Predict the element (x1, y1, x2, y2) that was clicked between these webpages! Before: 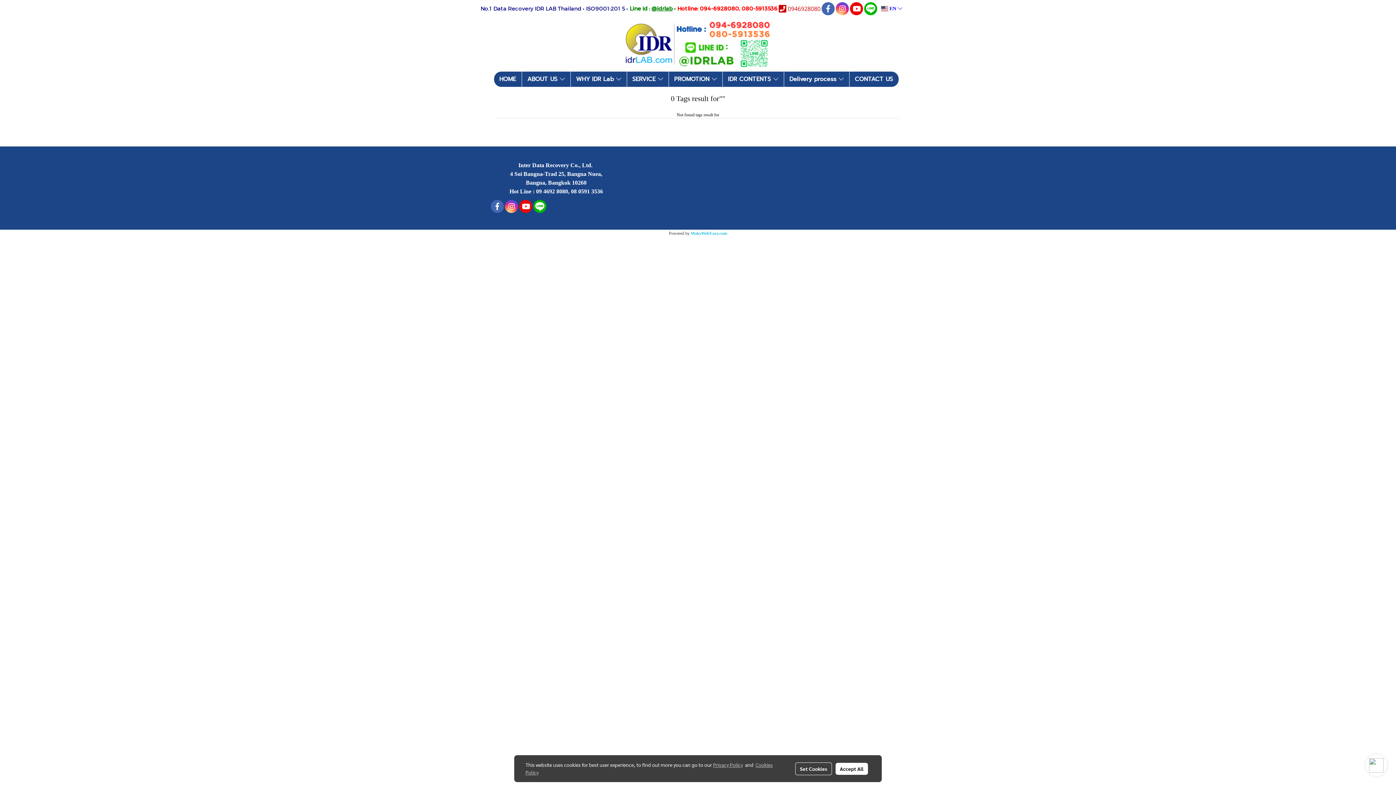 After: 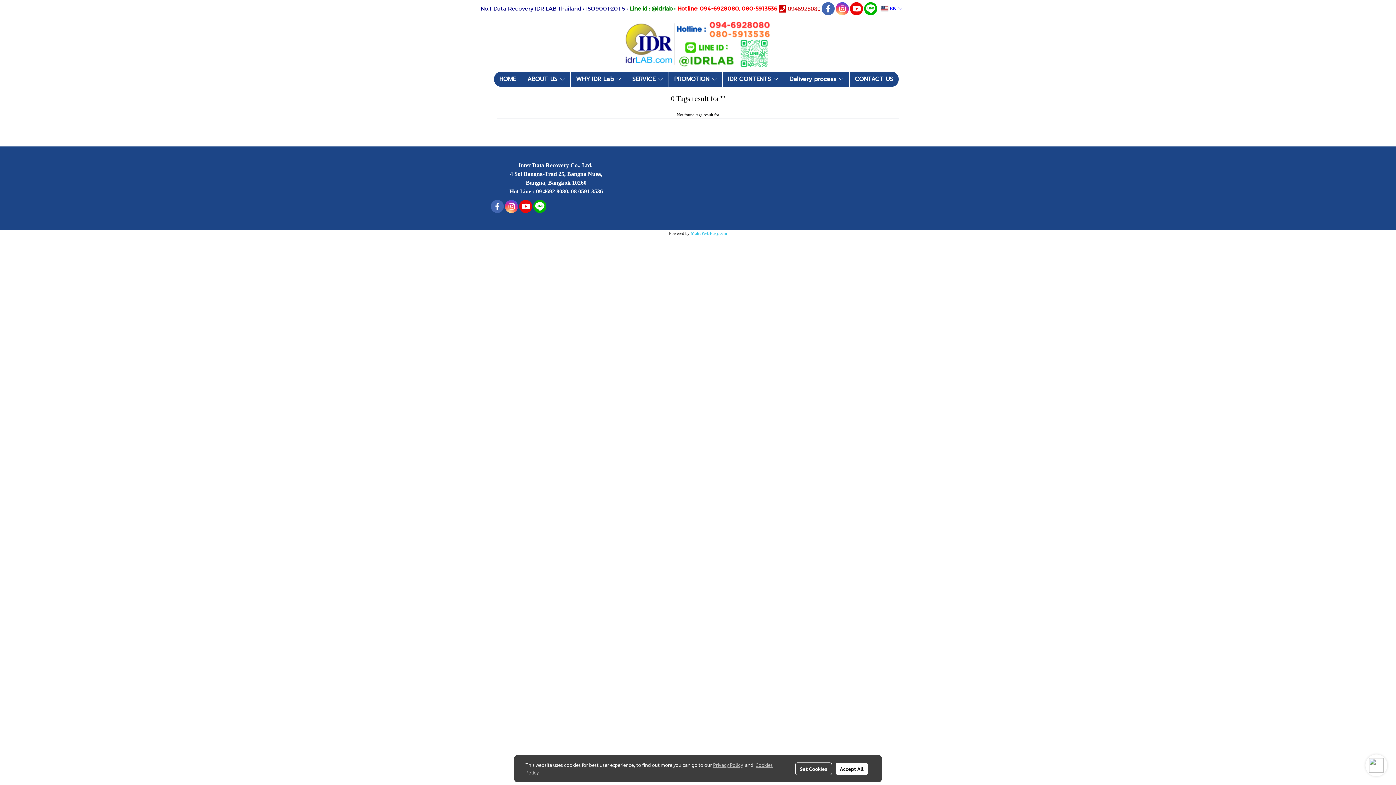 Action: label: Privacy Policy bbox: (713, 761, 743, 768)